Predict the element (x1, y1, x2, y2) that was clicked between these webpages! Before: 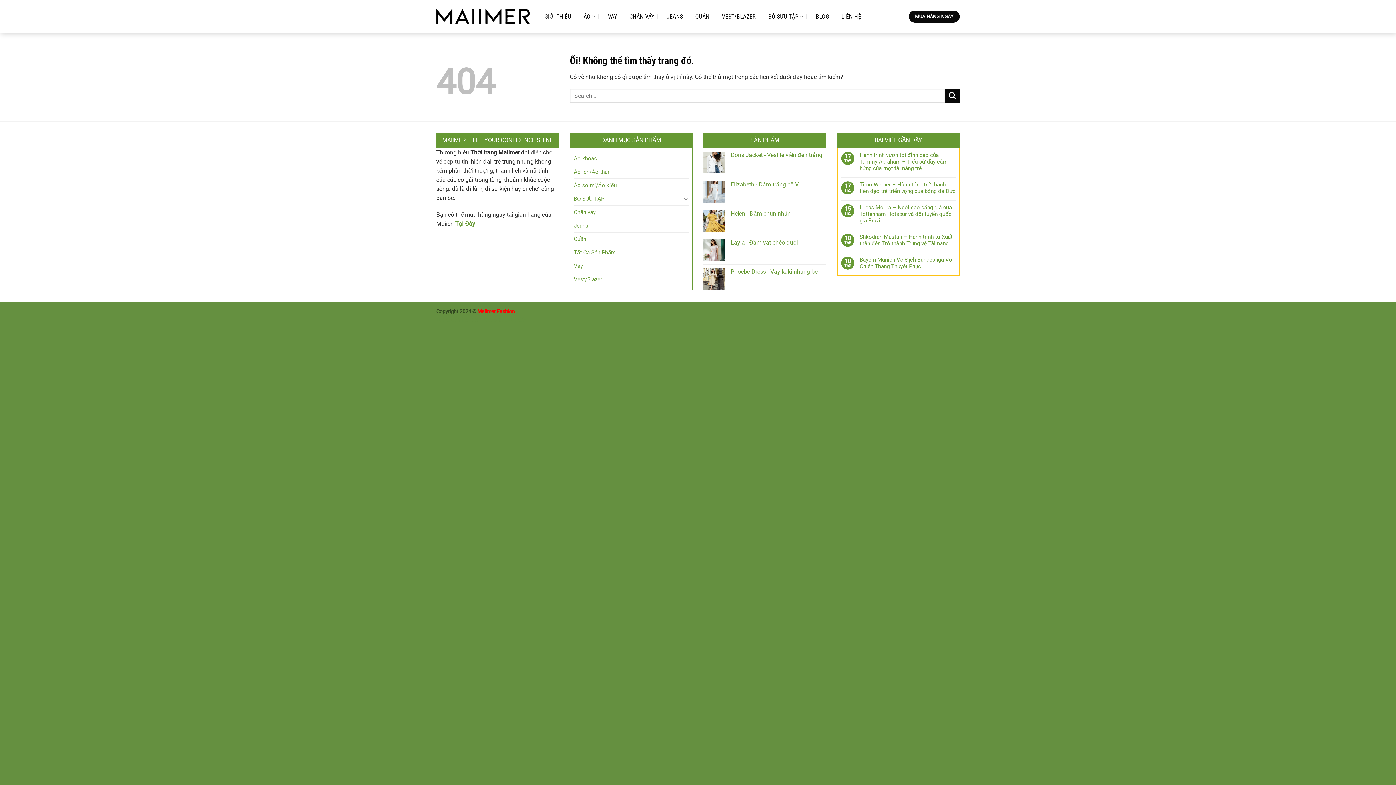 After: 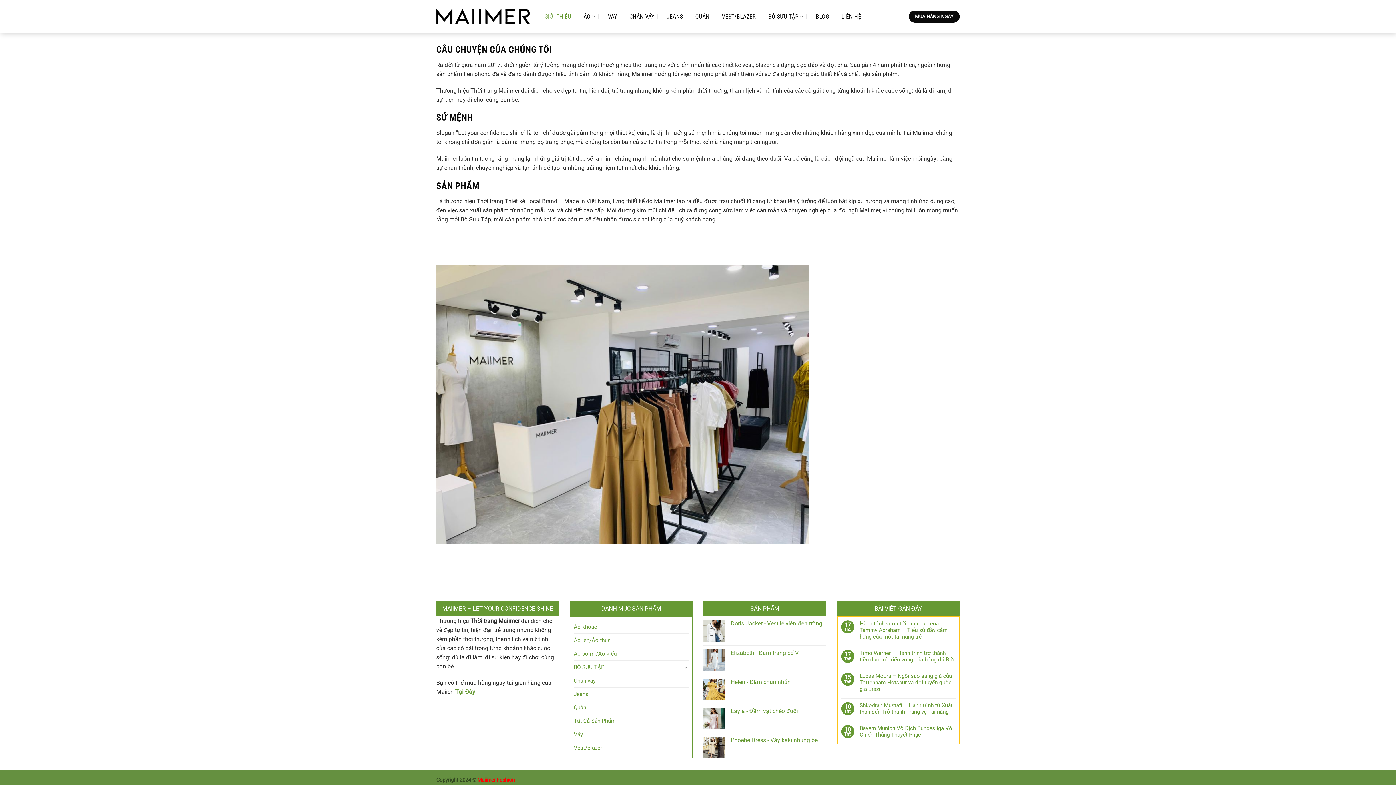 Action: bbox: (541, 10, 574, 22) label: GIỚI THIỆU